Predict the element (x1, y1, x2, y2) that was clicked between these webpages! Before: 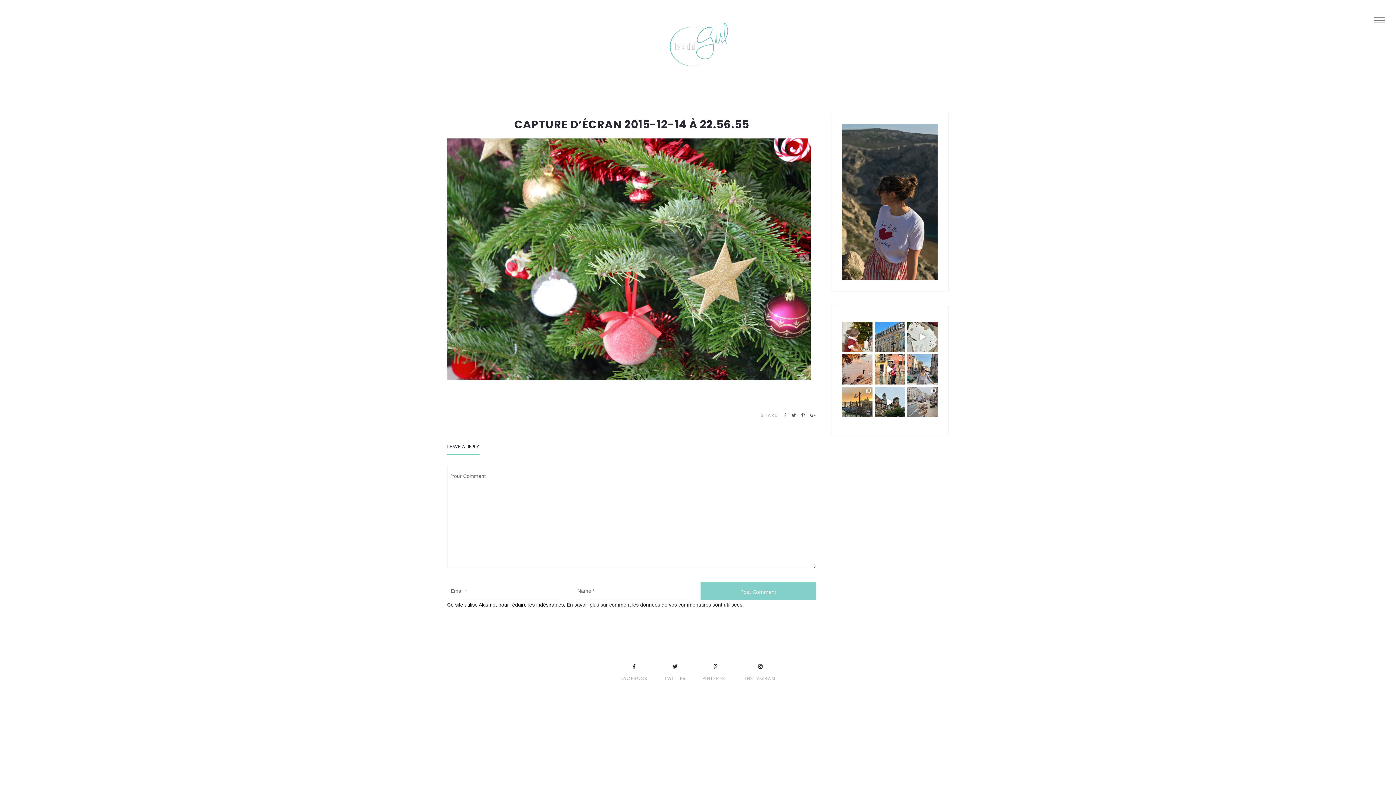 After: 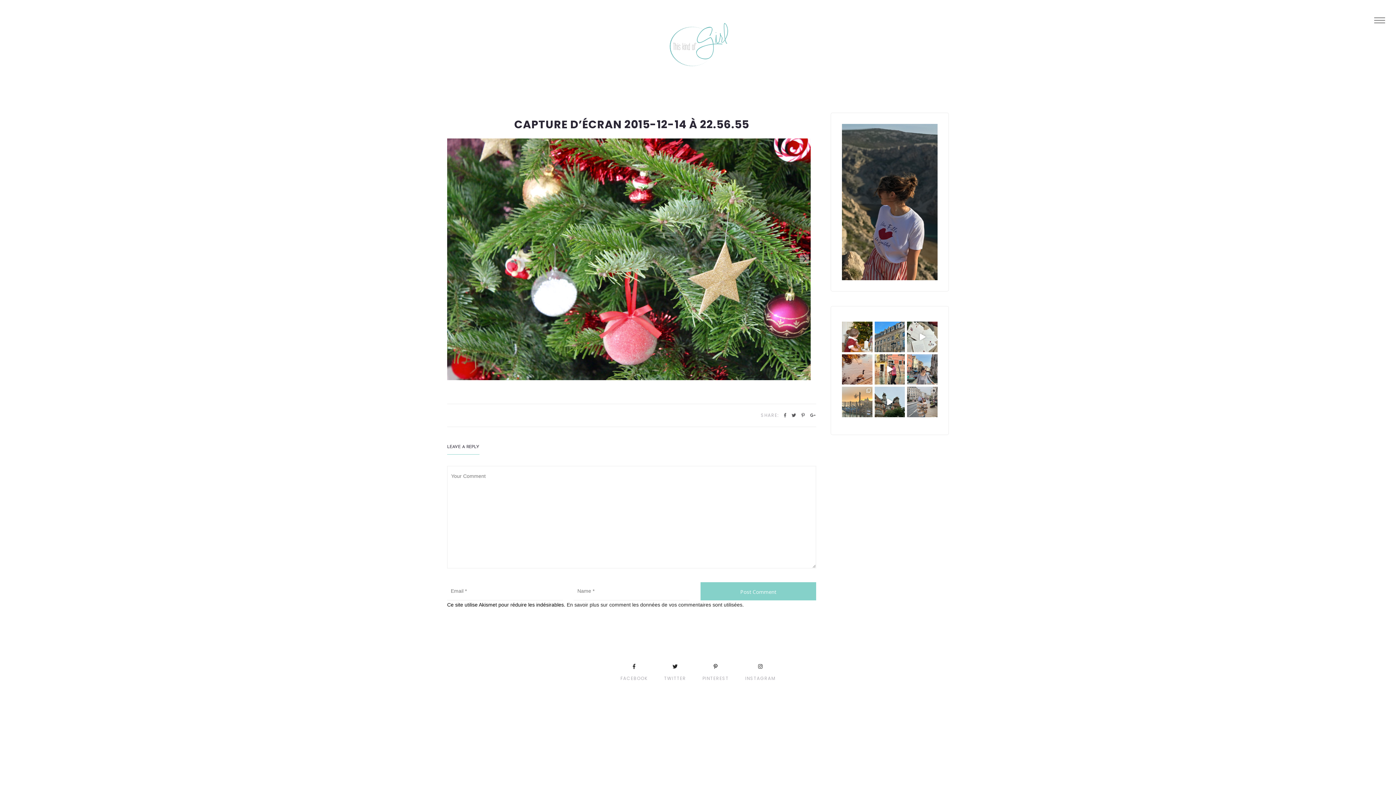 Action: label: Le coucher de soleil à notre arrivée à Venise v bbox: (842, 387, 872, 417)